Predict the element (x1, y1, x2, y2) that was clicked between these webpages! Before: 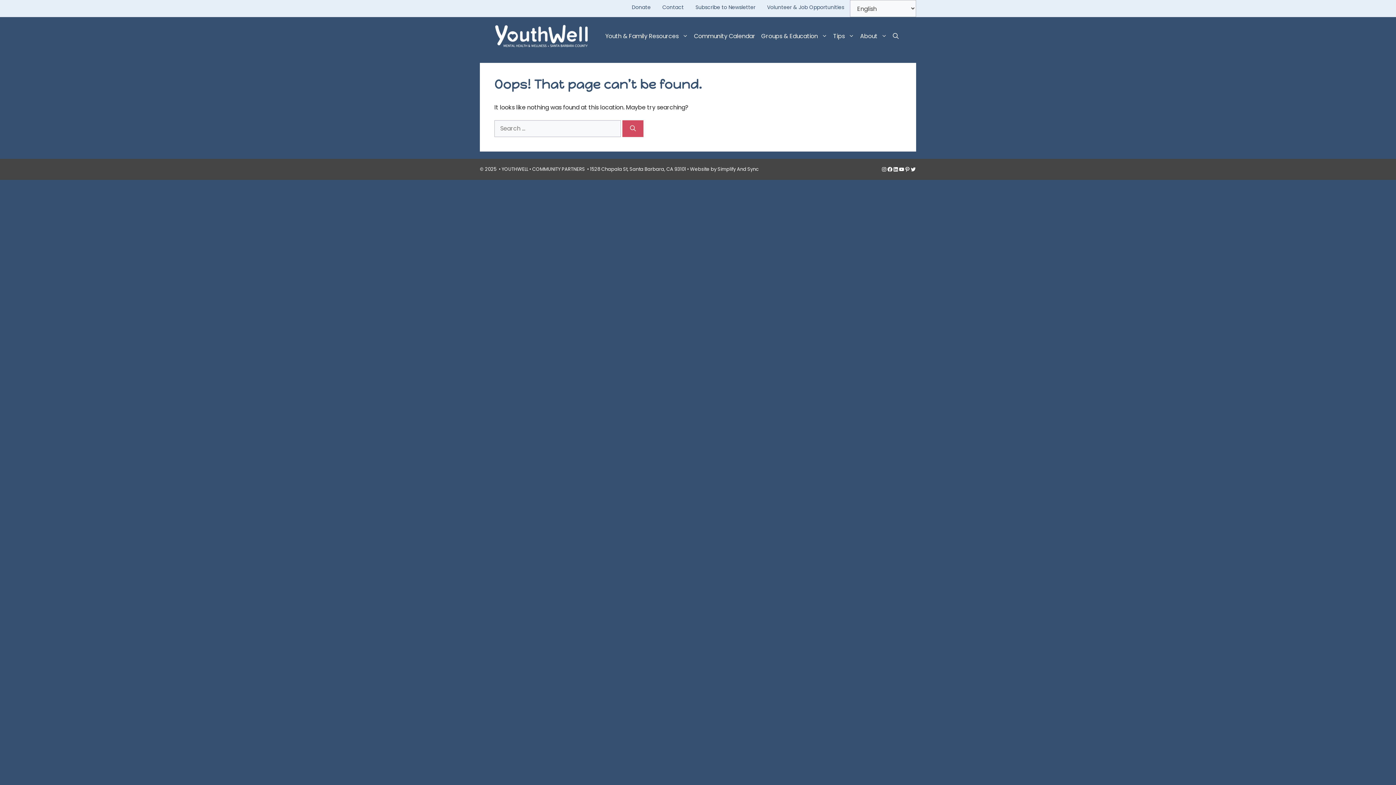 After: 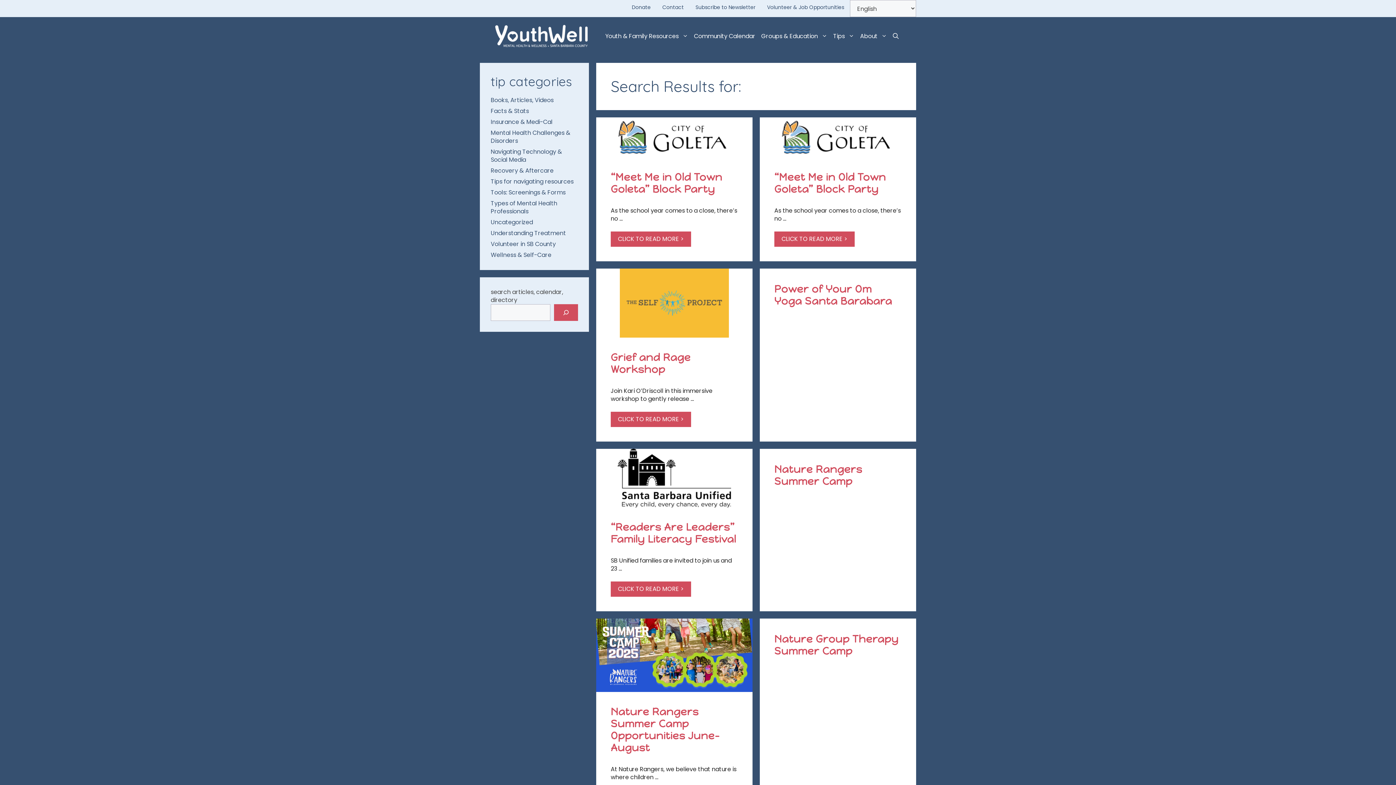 Action: bbox: (622, 120, 643, 137) label: Search